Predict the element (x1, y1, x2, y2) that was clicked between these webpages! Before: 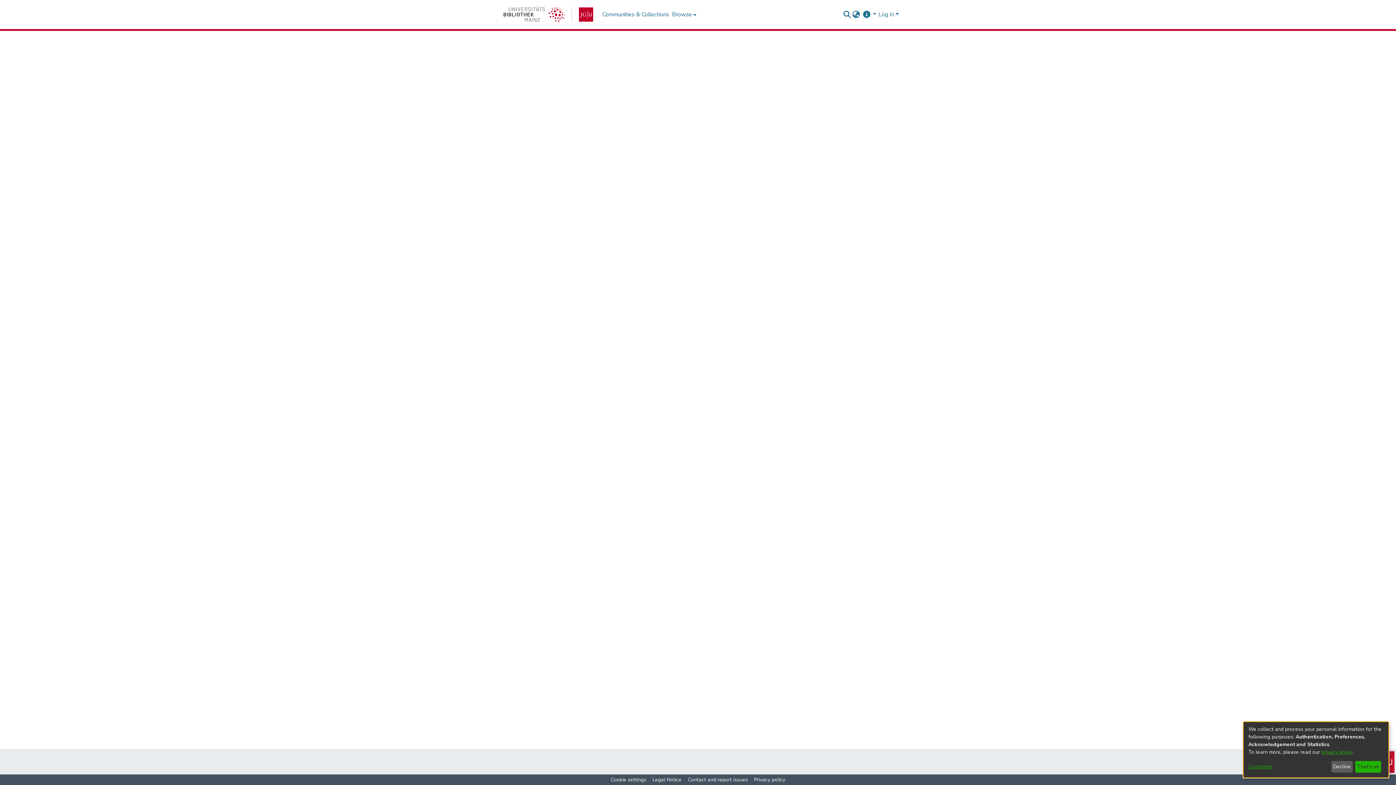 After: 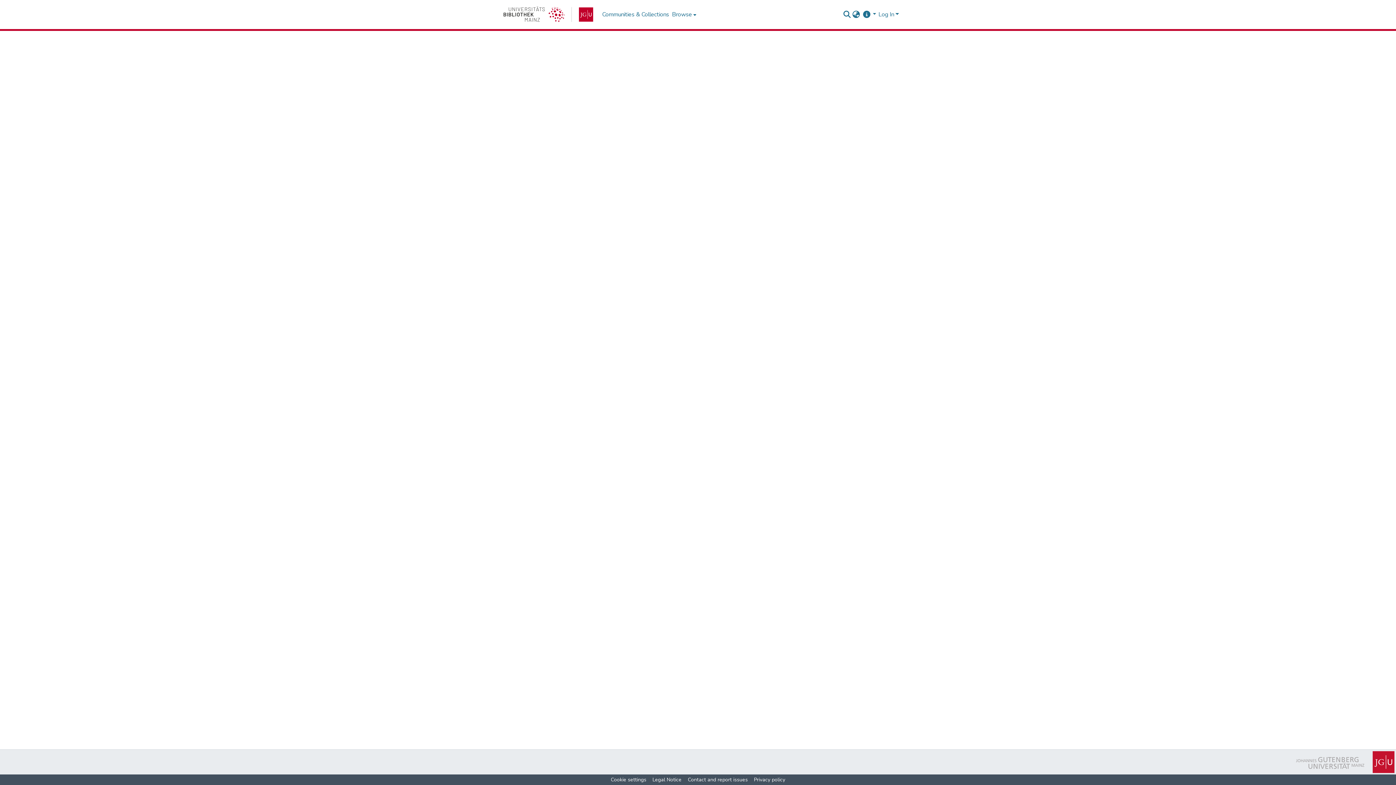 Action: bbox: (1331, 761, 1353, 773) label: Decline